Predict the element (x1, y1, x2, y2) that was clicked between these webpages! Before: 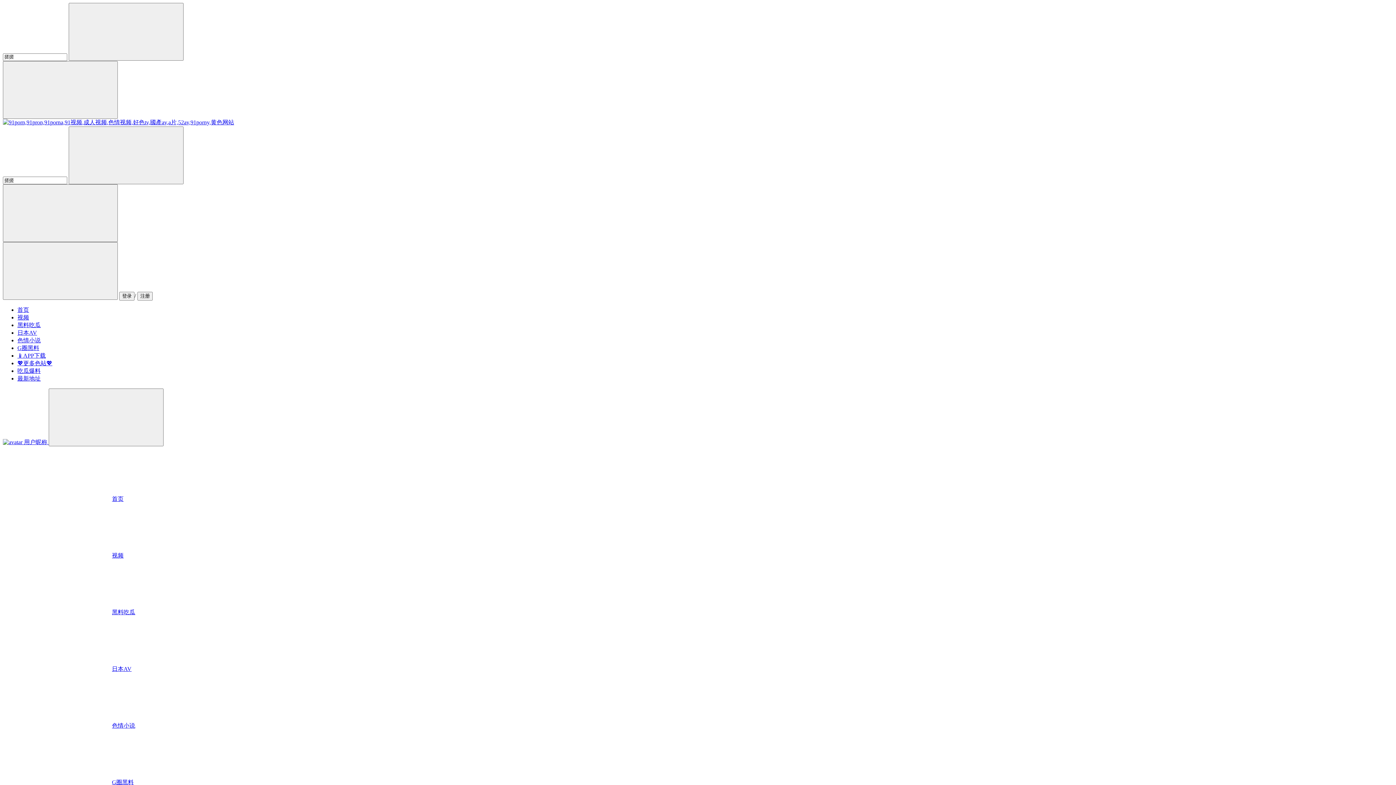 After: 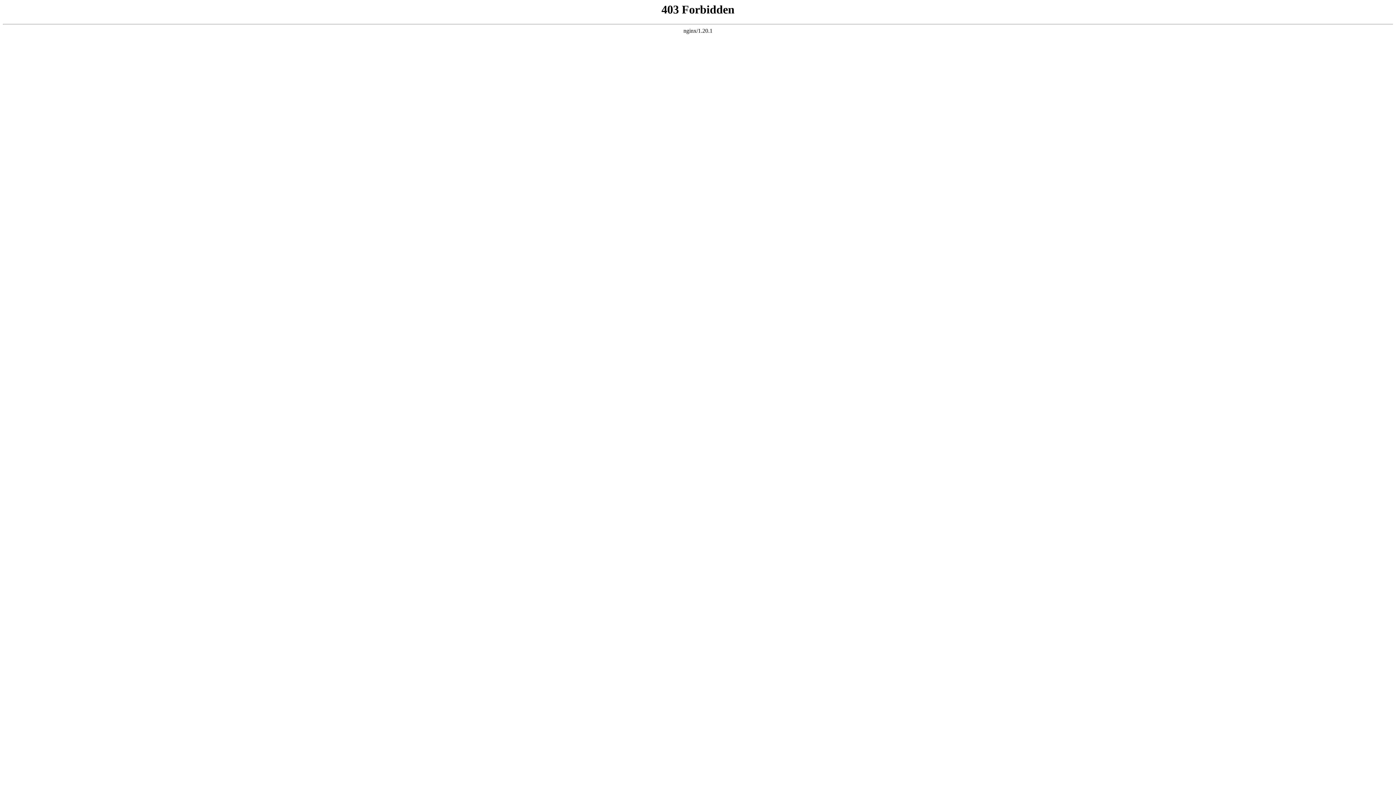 Action: label: 色情小说 bbox: (2, 673, 1393, 730)